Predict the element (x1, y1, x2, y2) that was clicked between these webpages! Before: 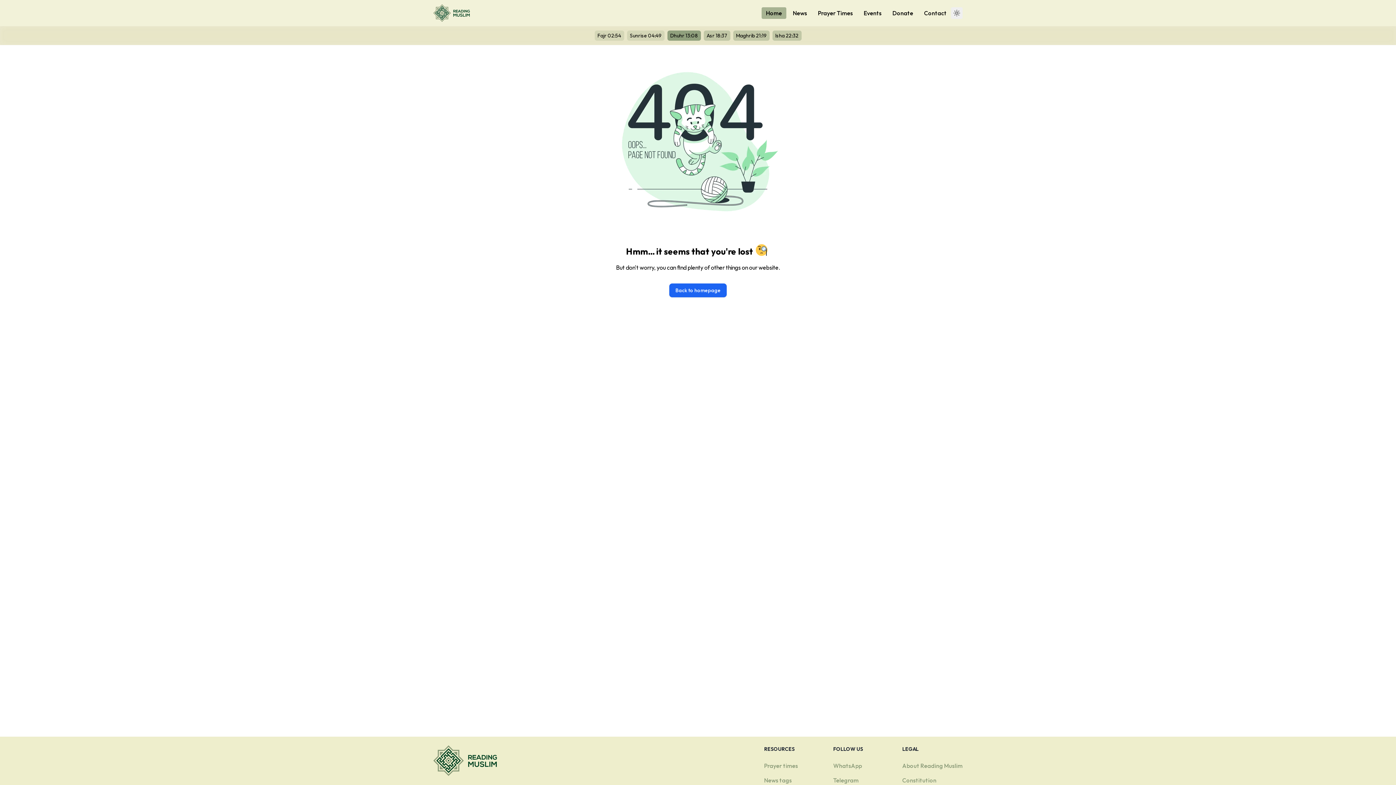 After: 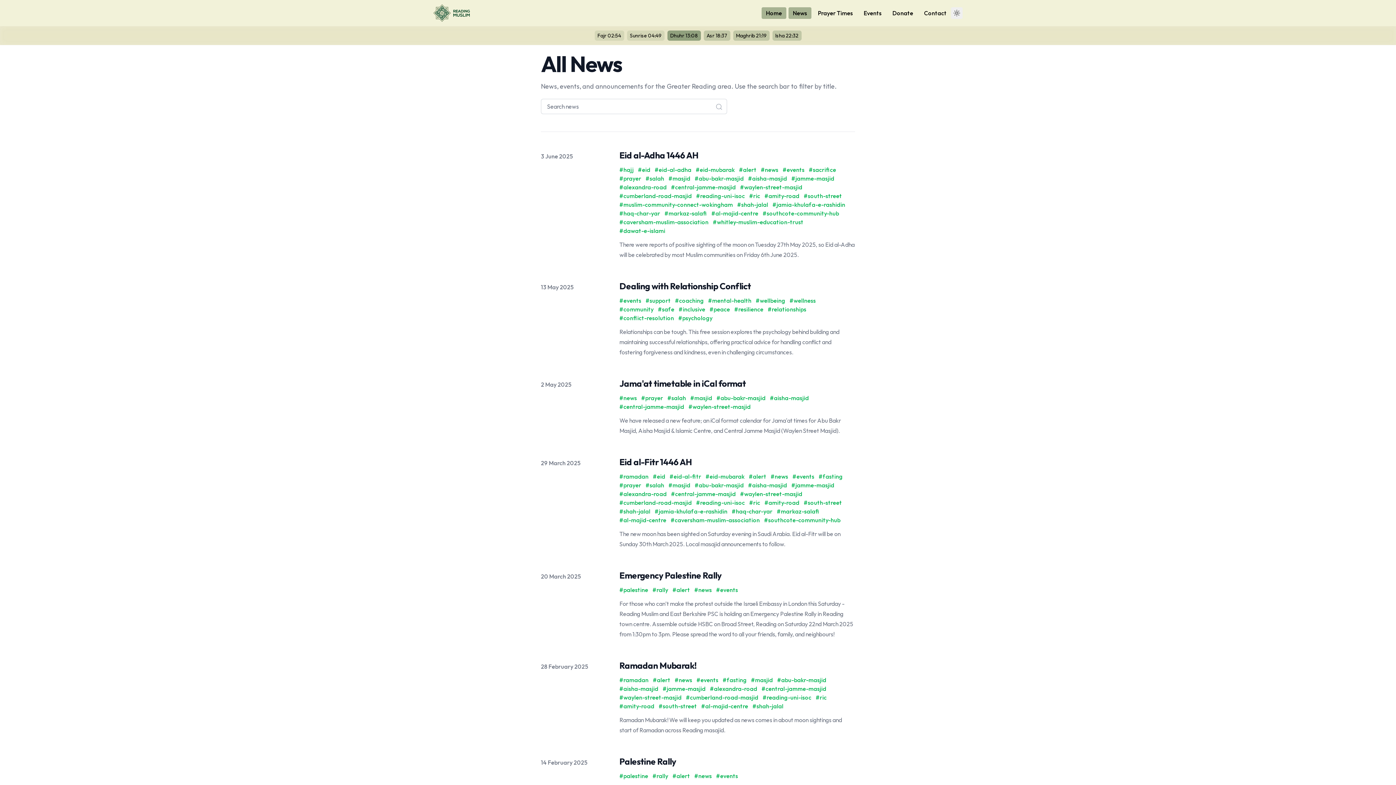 Action: label: News bbox: (788, 9, 811, 16)